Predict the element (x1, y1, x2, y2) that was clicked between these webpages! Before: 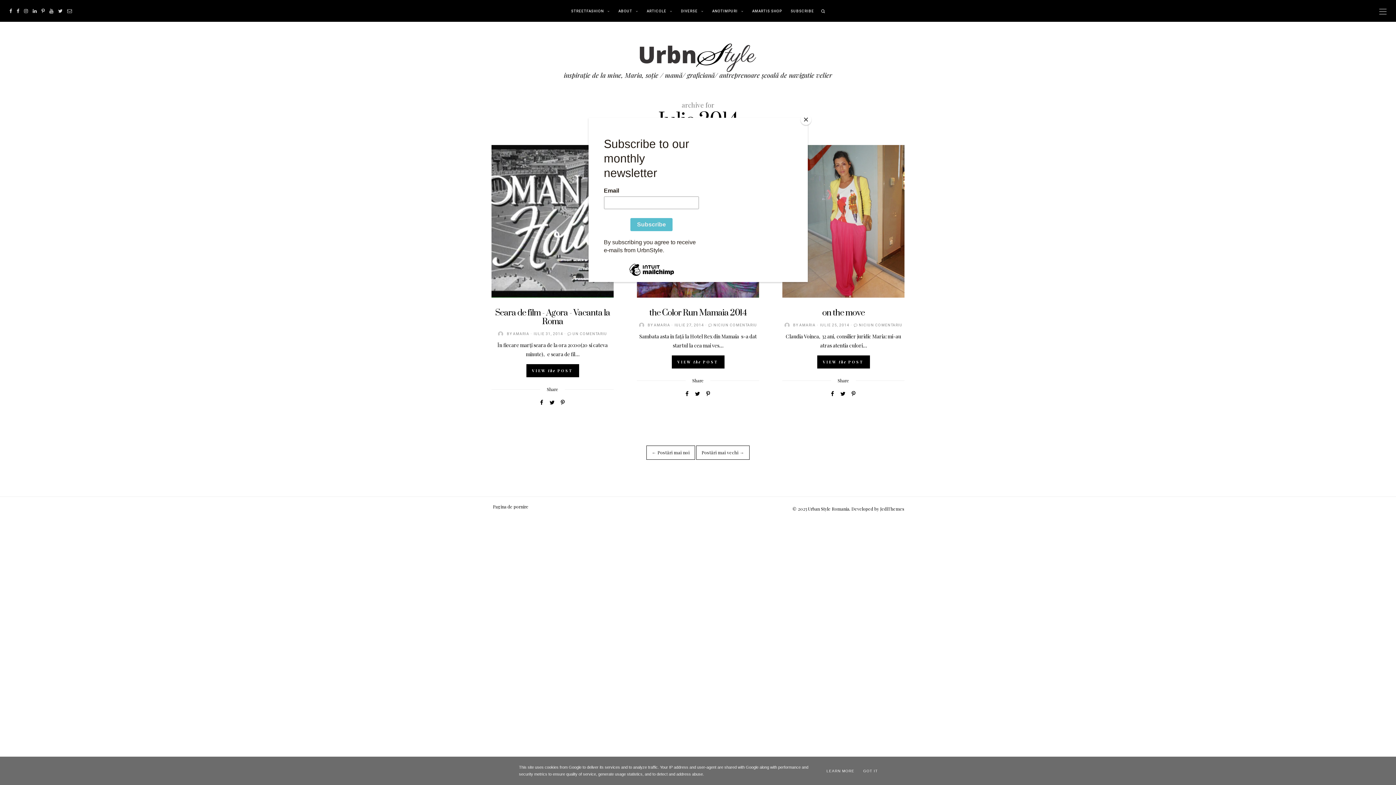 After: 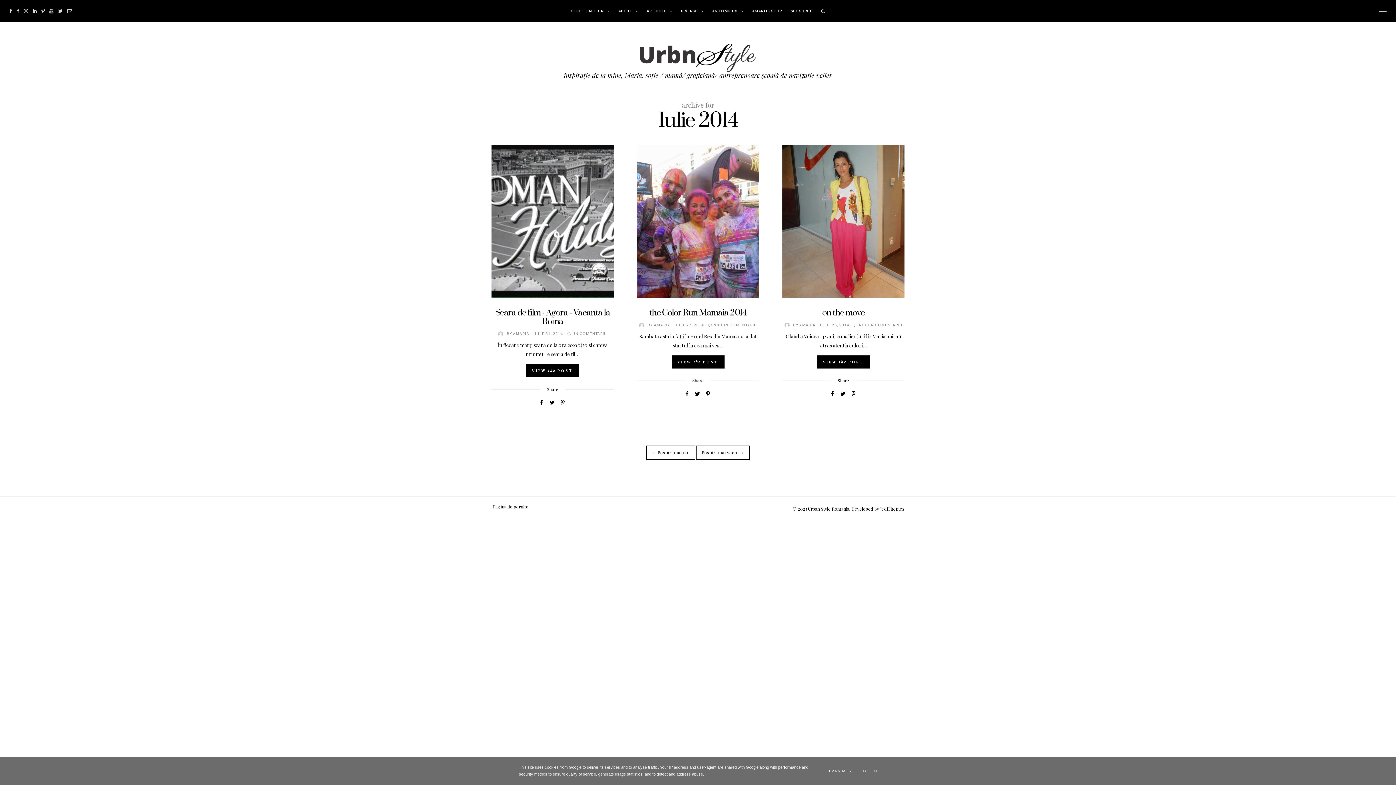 Action: label: Close bbox: (800, 114, 811, 125)